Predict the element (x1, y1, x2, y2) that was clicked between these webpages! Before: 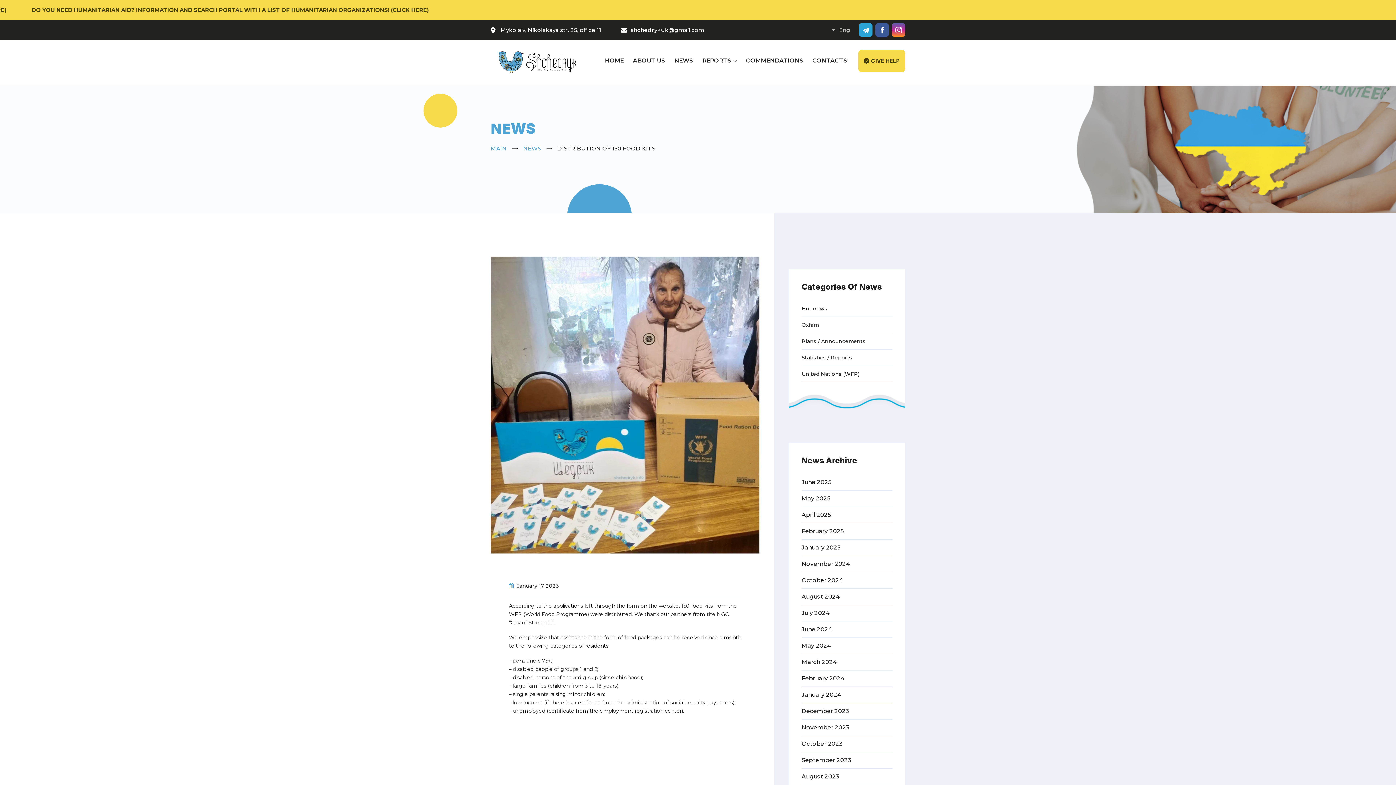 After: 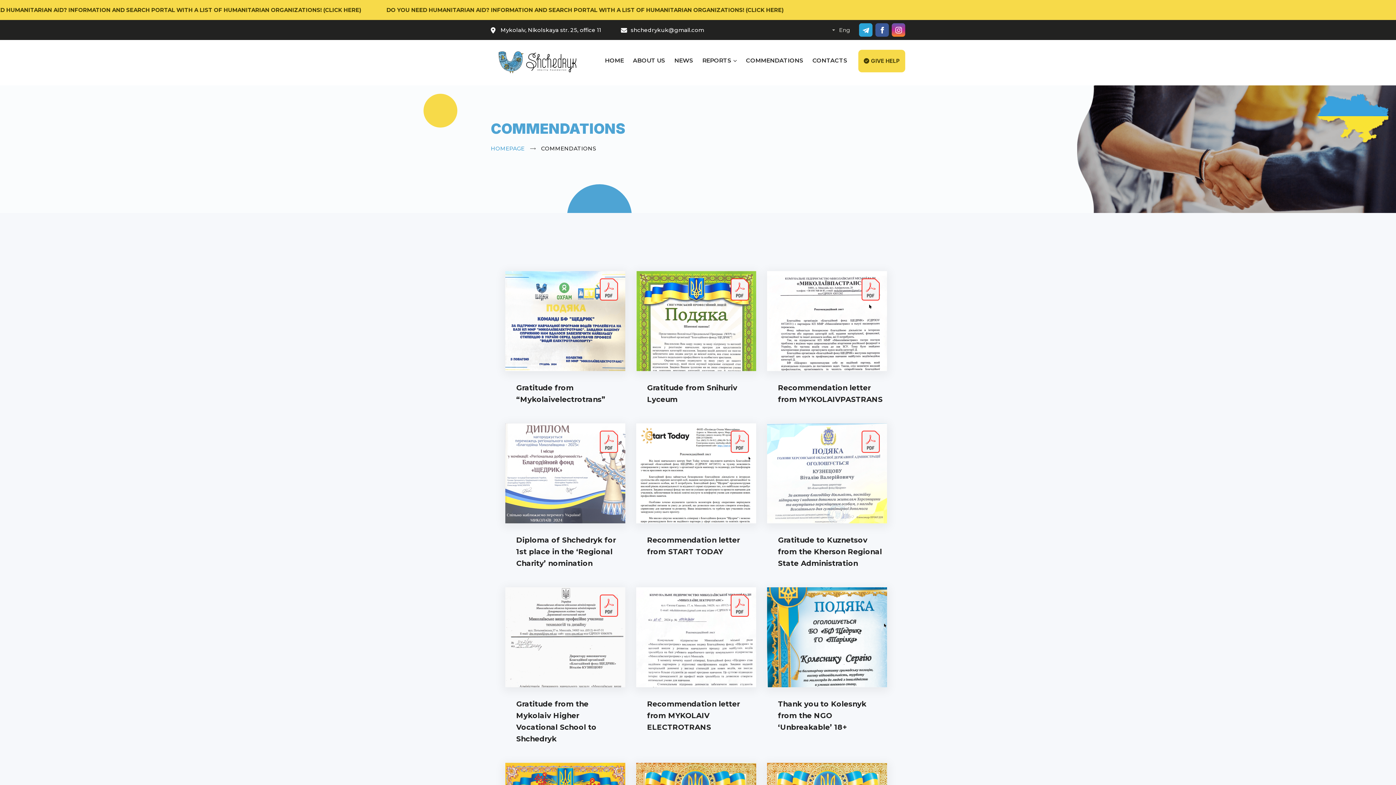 Action: label: СOMMENDATIONS bbox: (746, 40, 803, 81)